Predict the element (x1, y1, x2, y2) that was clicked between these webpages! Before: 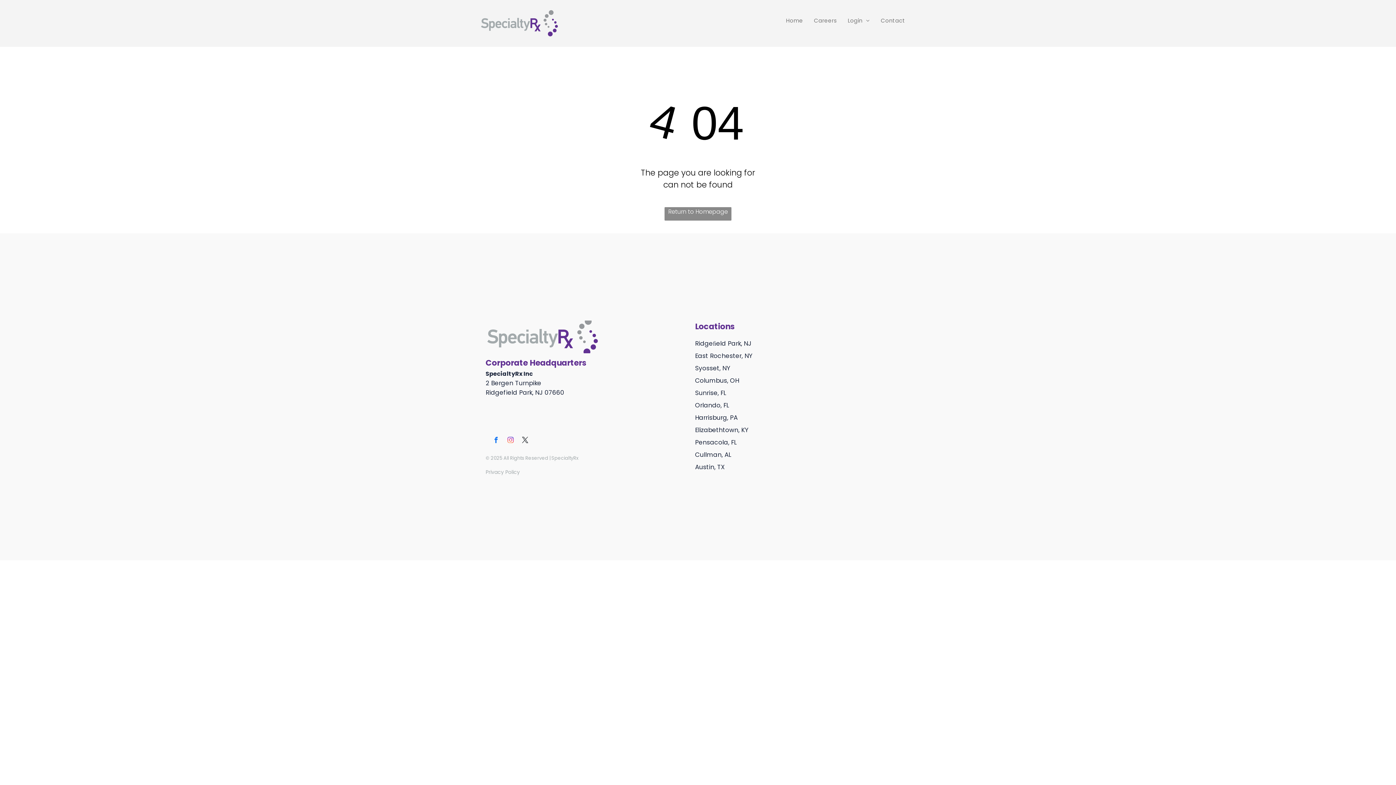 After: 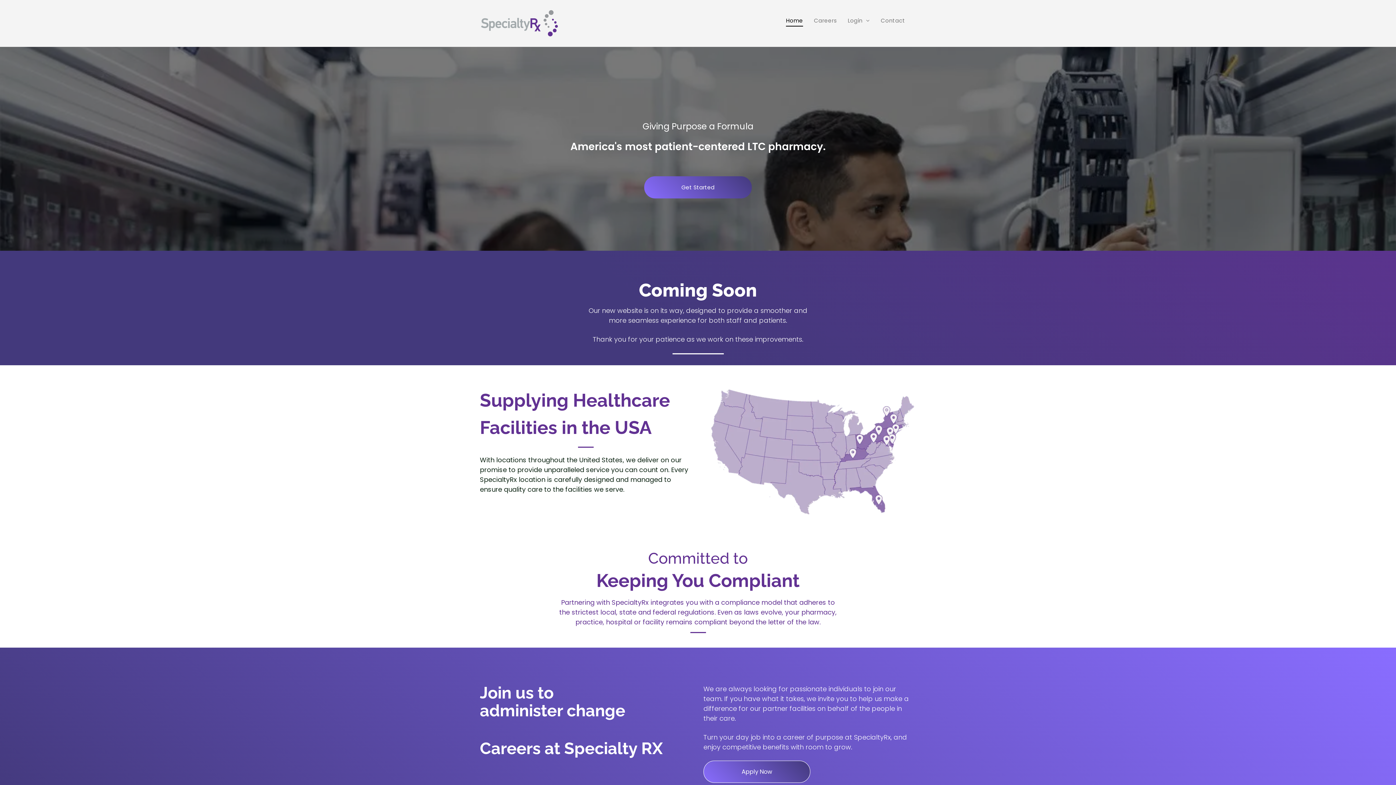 Action: label: Return to Homepage bbox: (664, 207, 731, 220)